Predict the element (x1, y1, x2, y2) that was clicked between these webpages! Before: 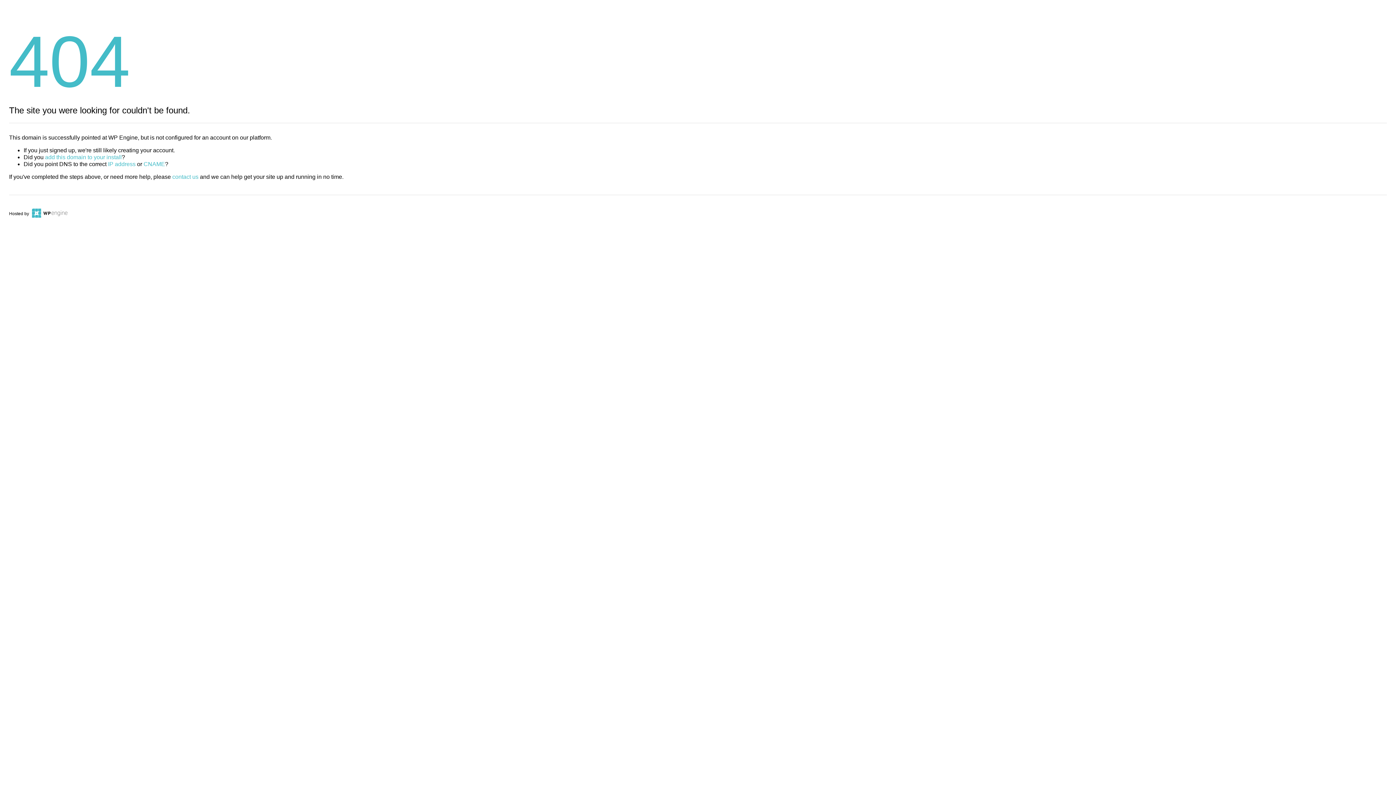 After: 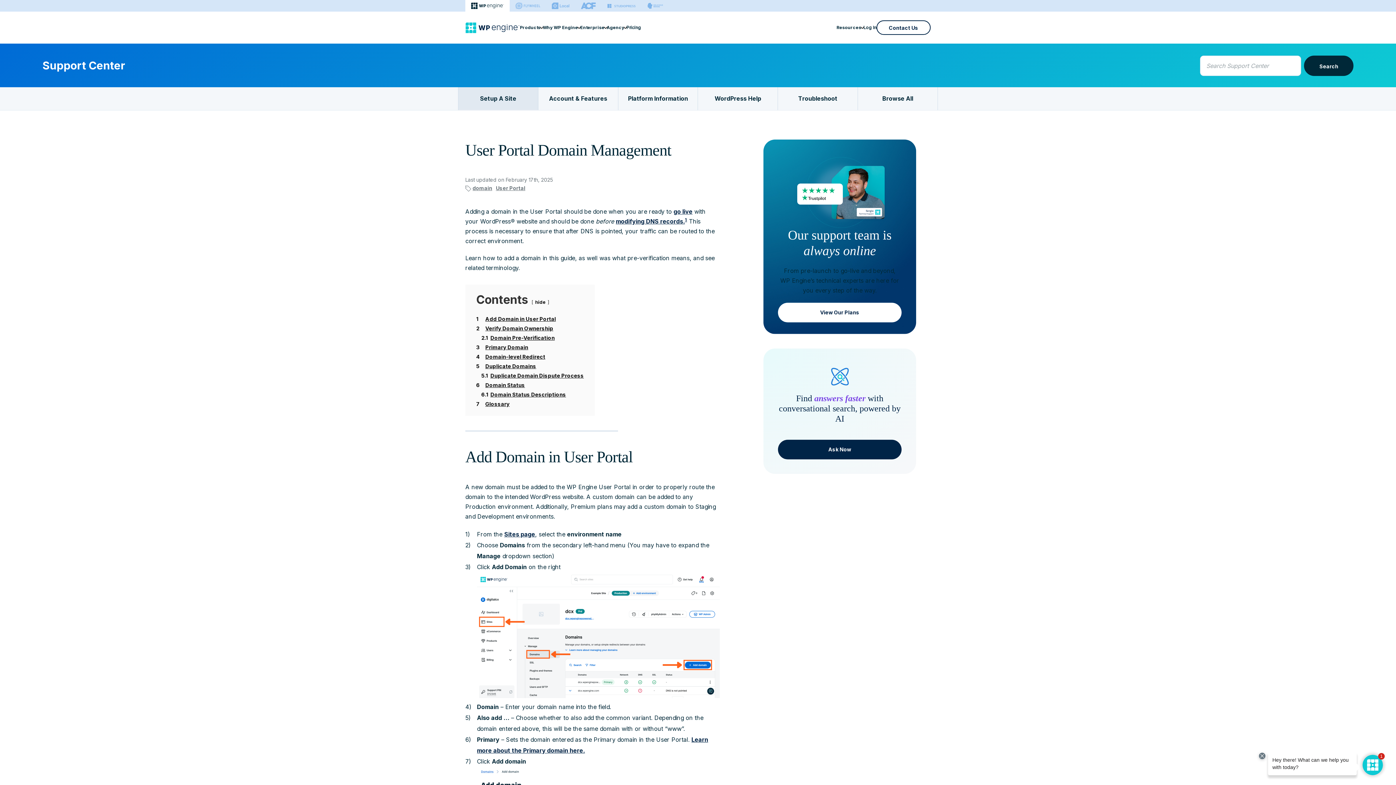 Action: bbox: (45, 154, 121, 160) label: add this domain to your install